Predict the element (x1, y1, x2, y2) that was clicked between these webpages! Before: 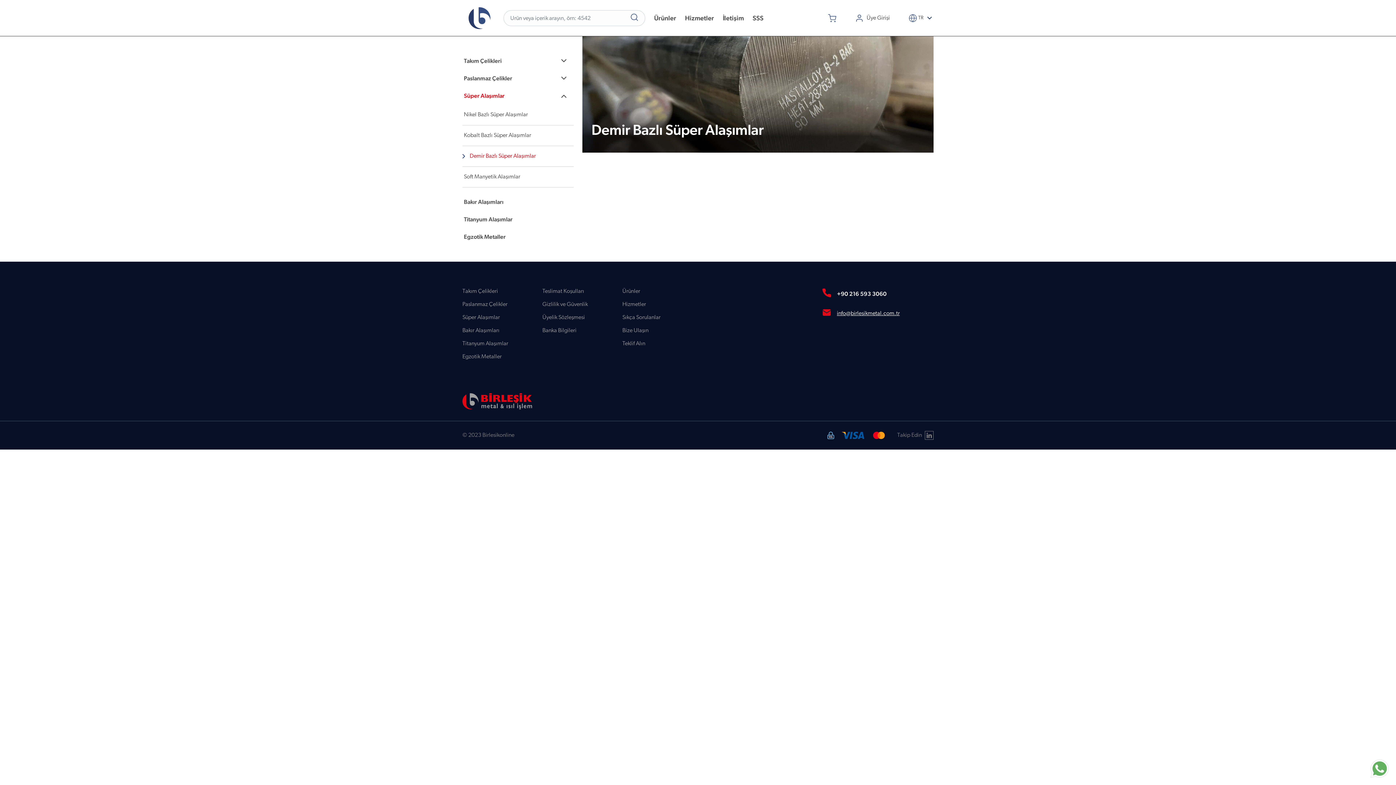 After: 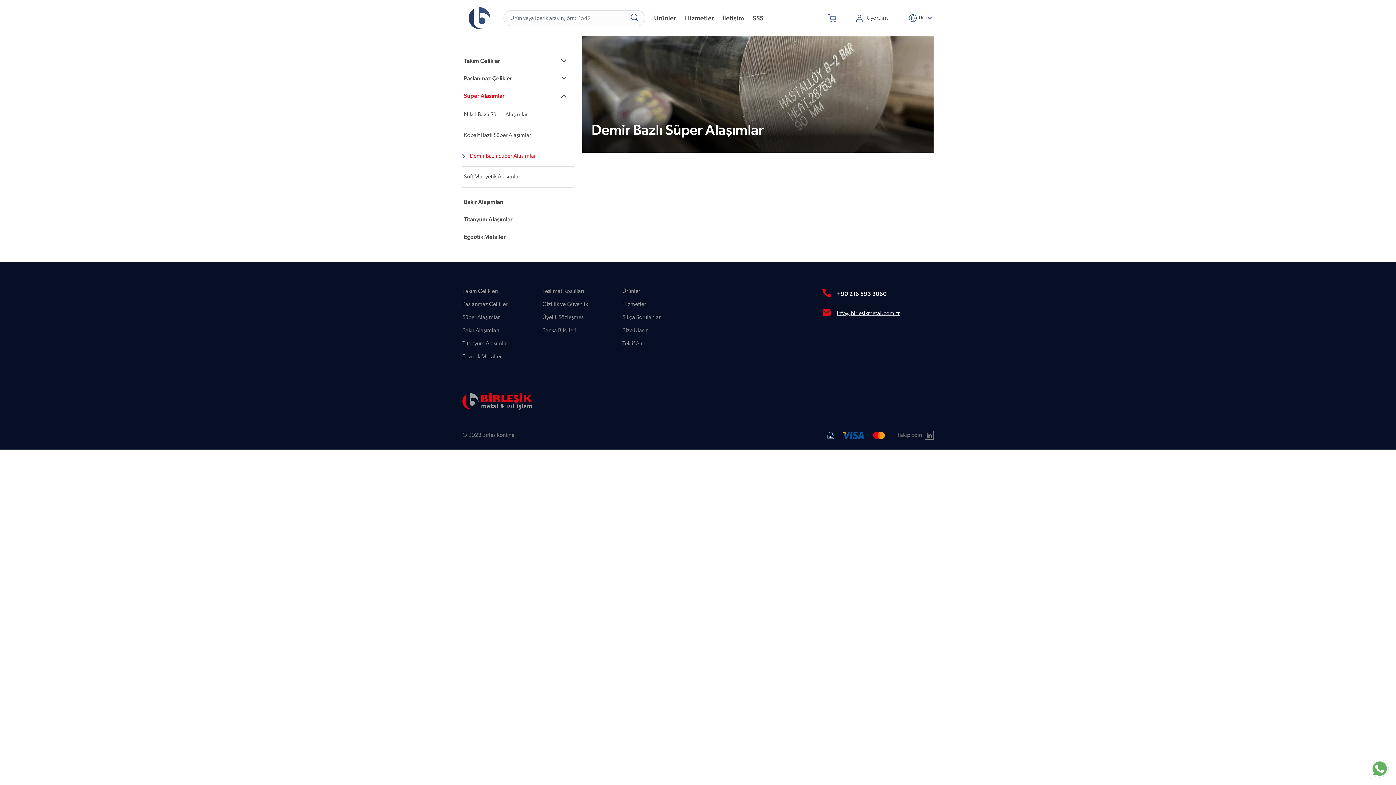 Action: bbox: (468, 146, 566, 166) label: Demir Bazlı Süper Alaşımlar